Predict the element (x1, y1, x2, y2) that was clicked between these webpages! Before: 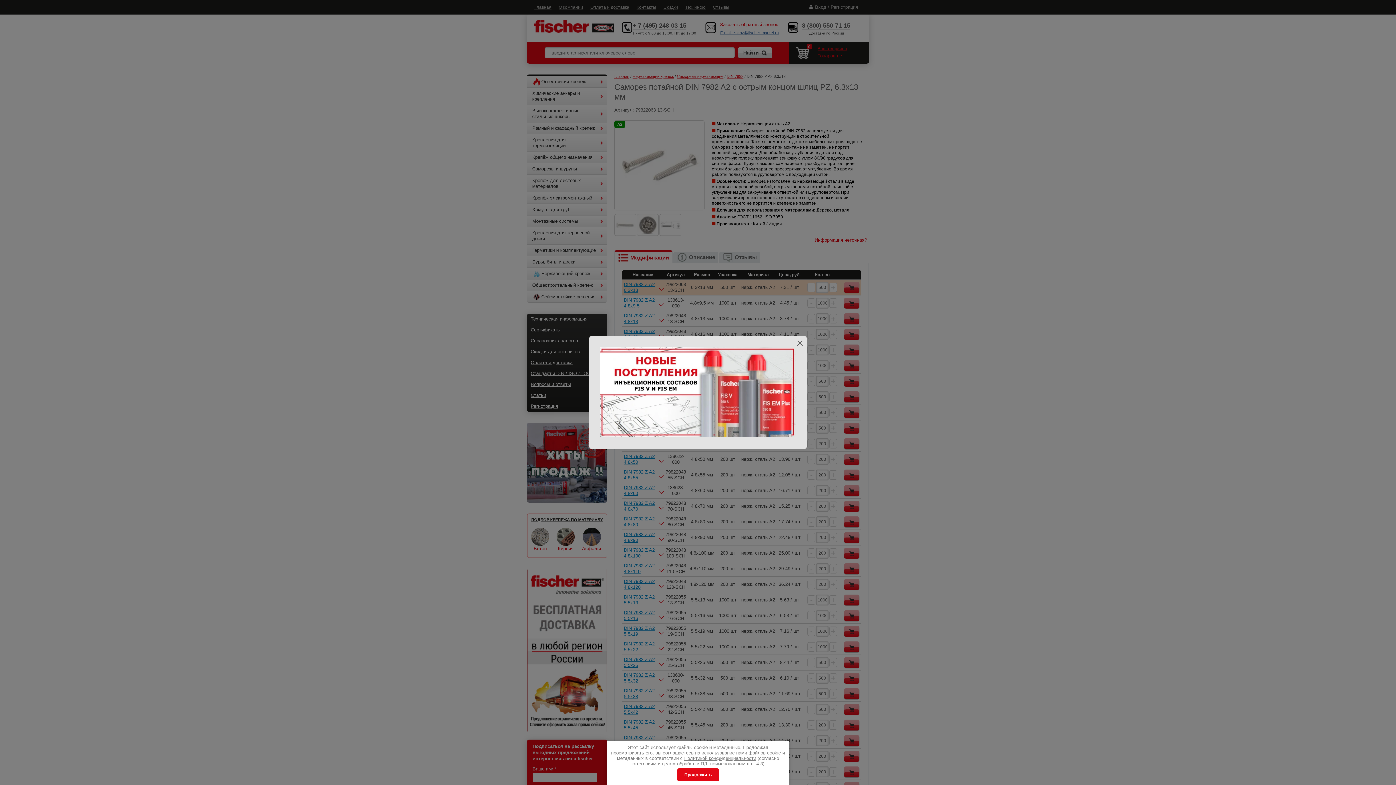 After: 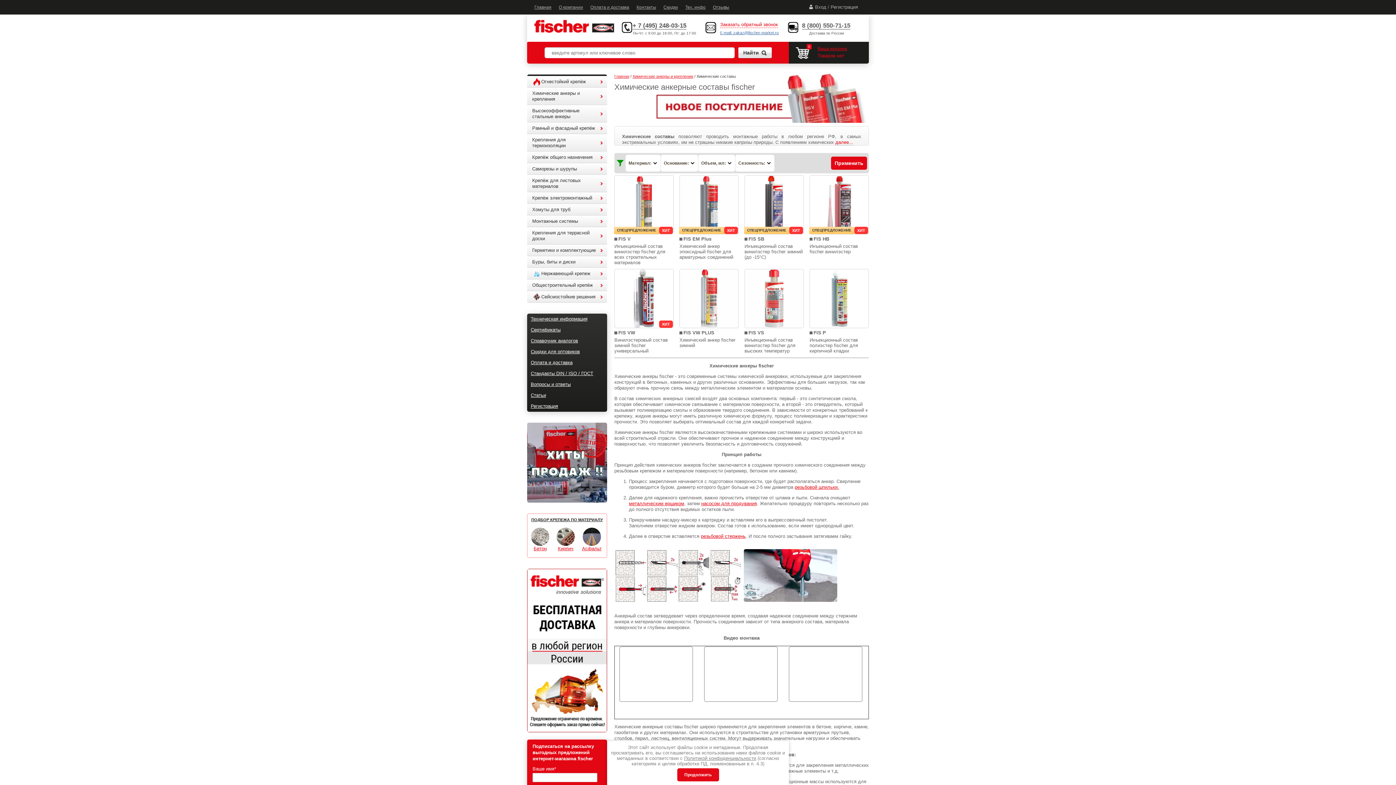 Action: bbox: (600, 432, 796, 438)